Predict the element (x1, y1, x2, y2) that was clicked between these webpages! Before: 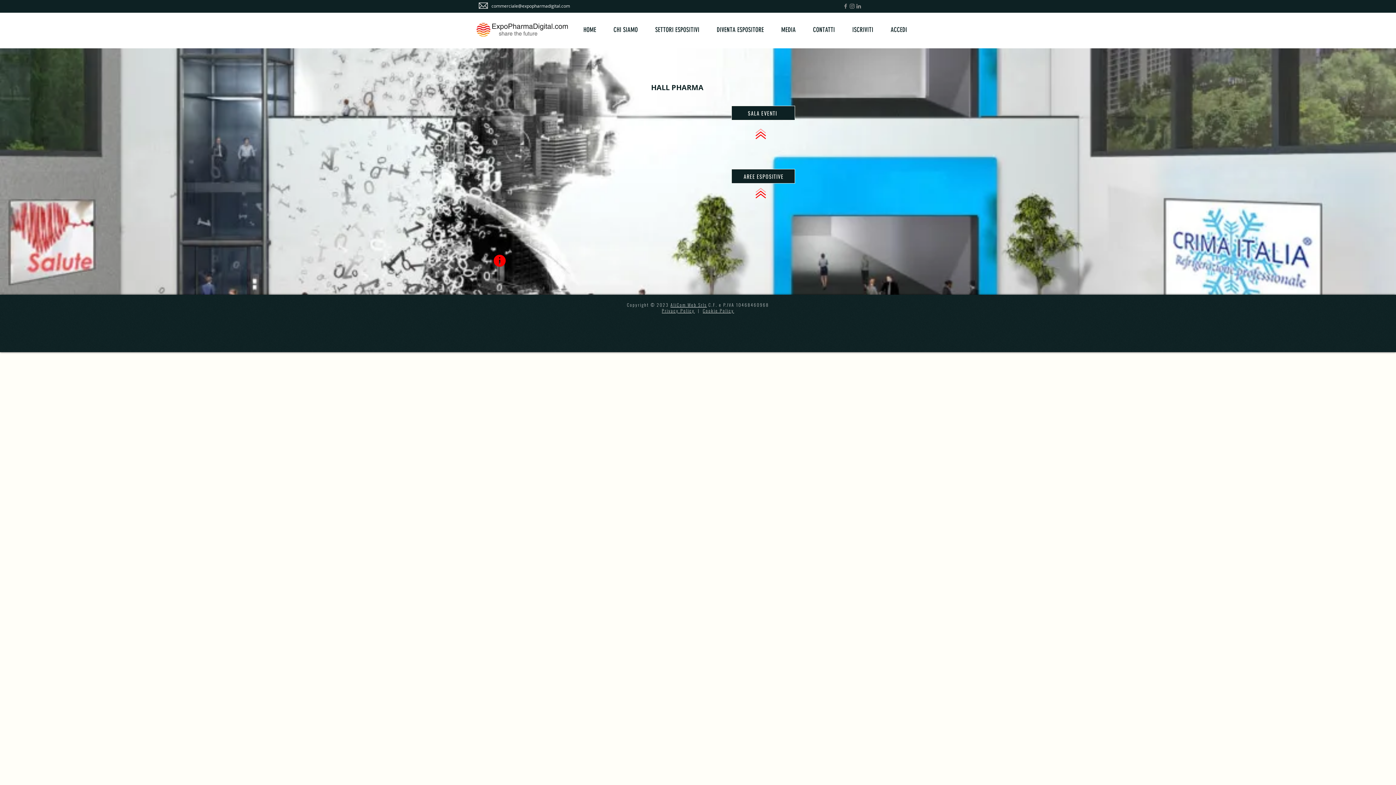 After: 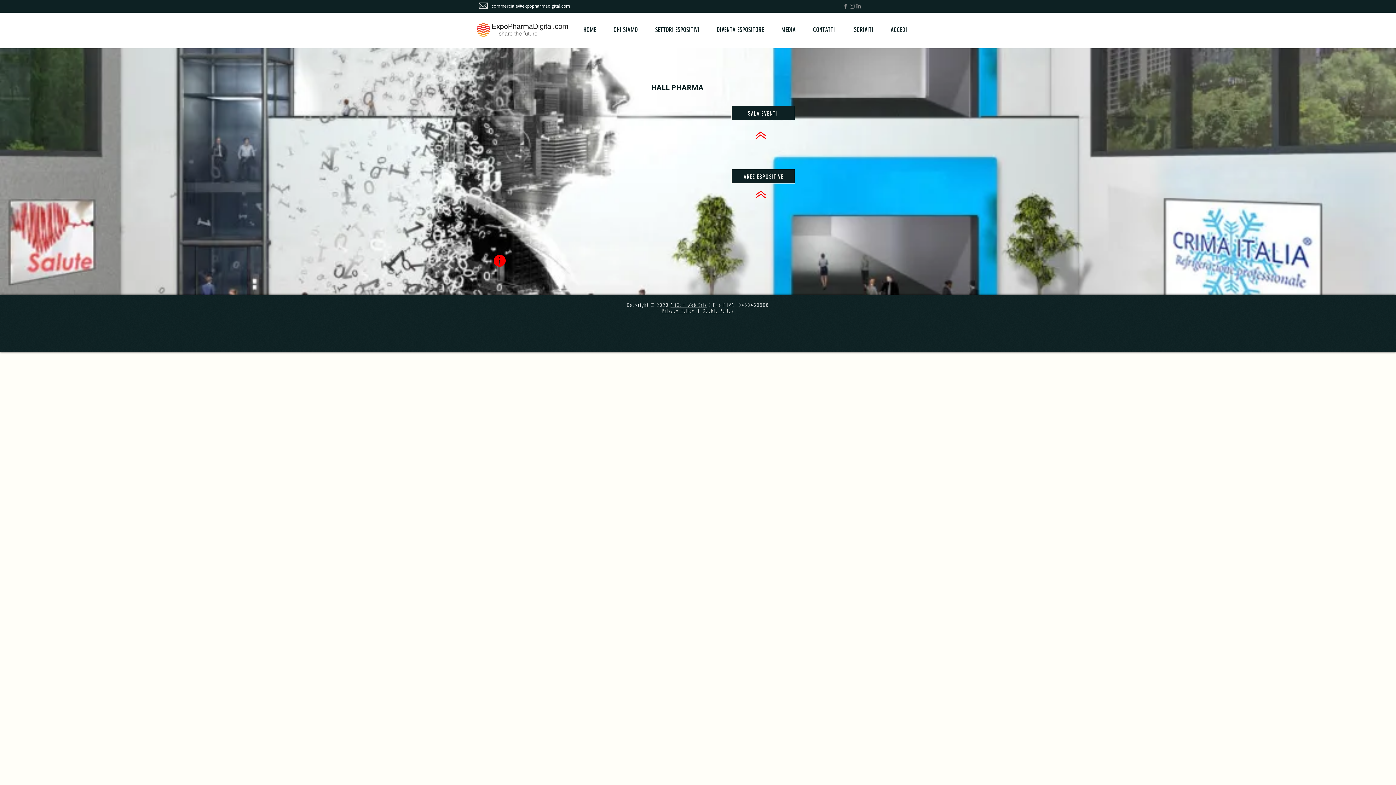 Action: bbox: (493, 254, 505, 266)